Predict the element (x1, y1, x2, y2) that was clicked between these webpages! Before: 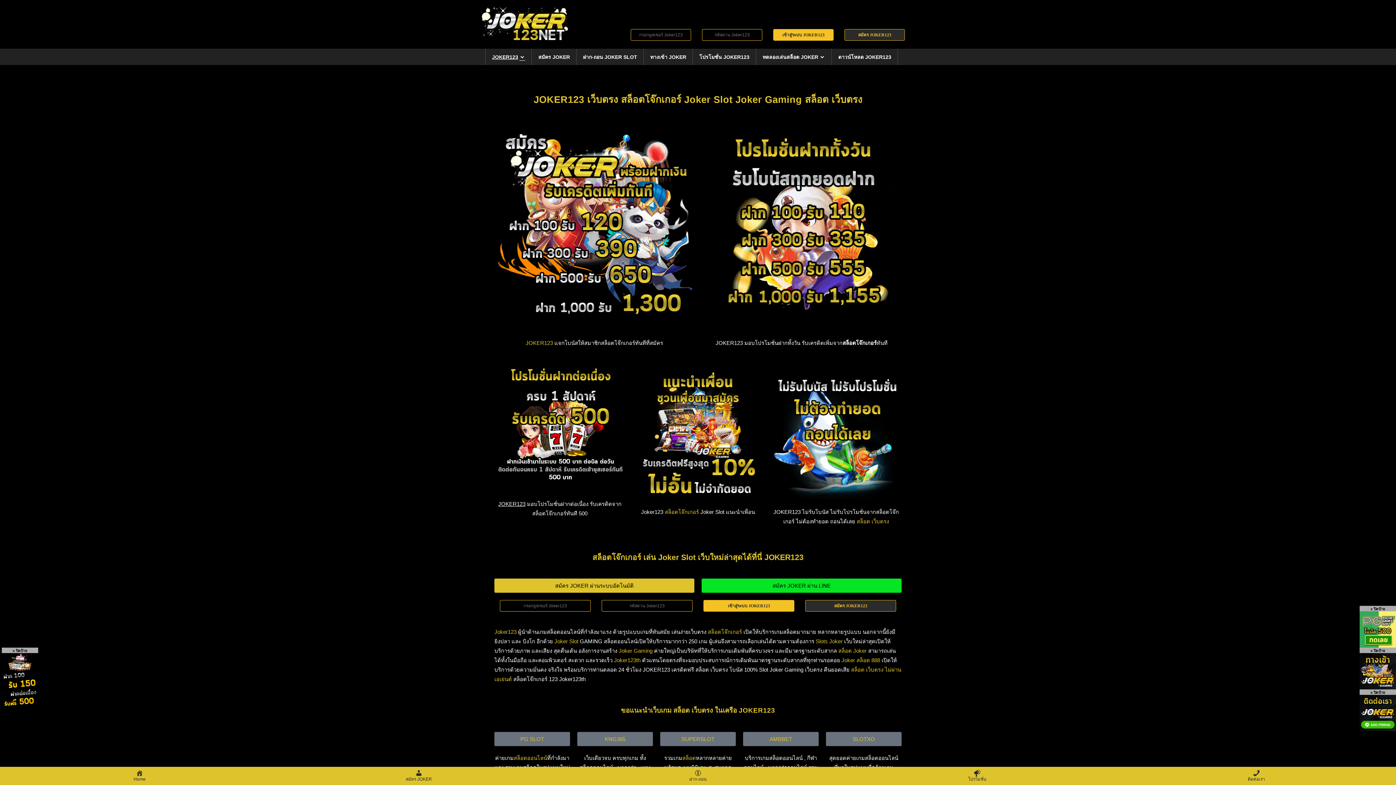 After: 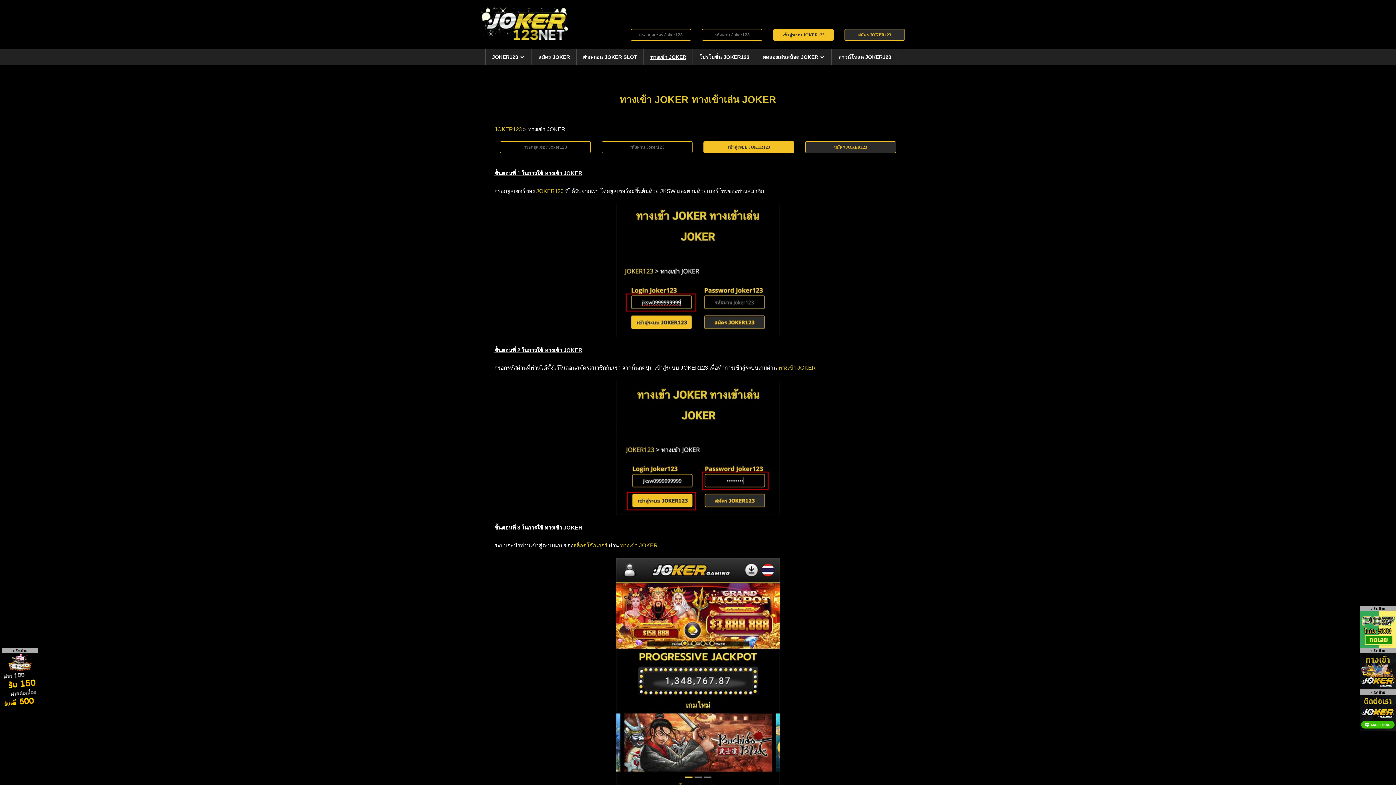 Action: label: ทางเข้า JOKER bbox: (644, 48, 693, 65)